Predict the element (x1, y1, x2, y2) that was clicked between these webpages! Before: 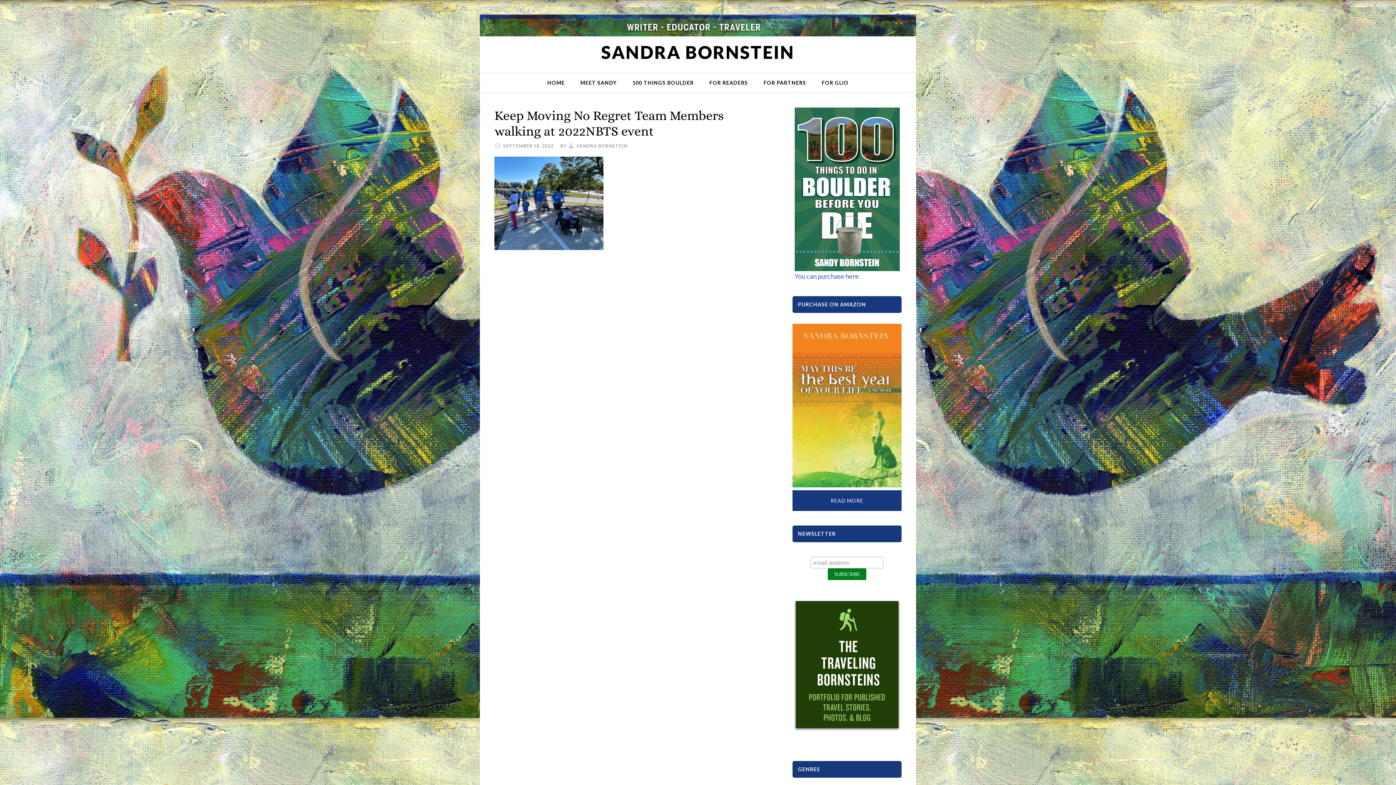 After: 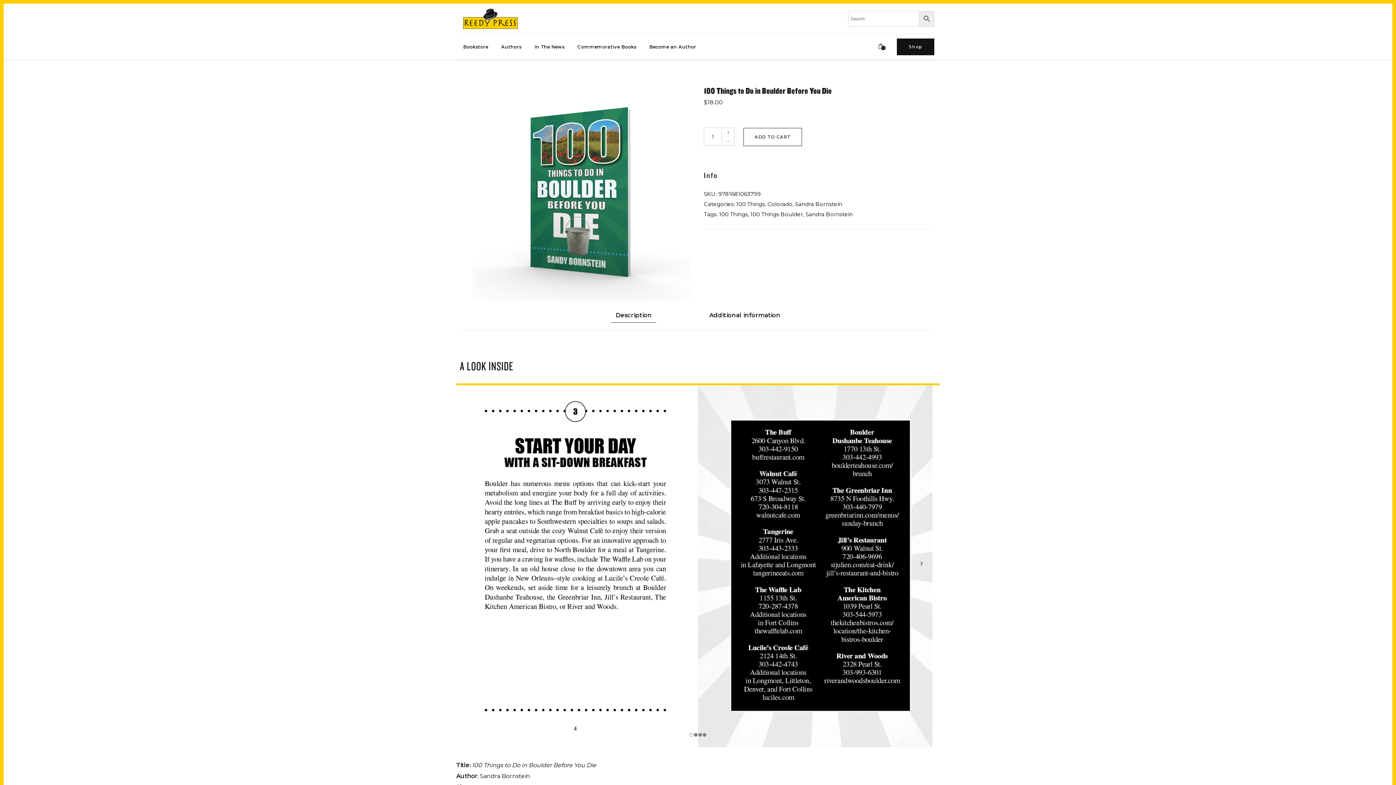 Action: bbox: (794, 107, 899, 271)